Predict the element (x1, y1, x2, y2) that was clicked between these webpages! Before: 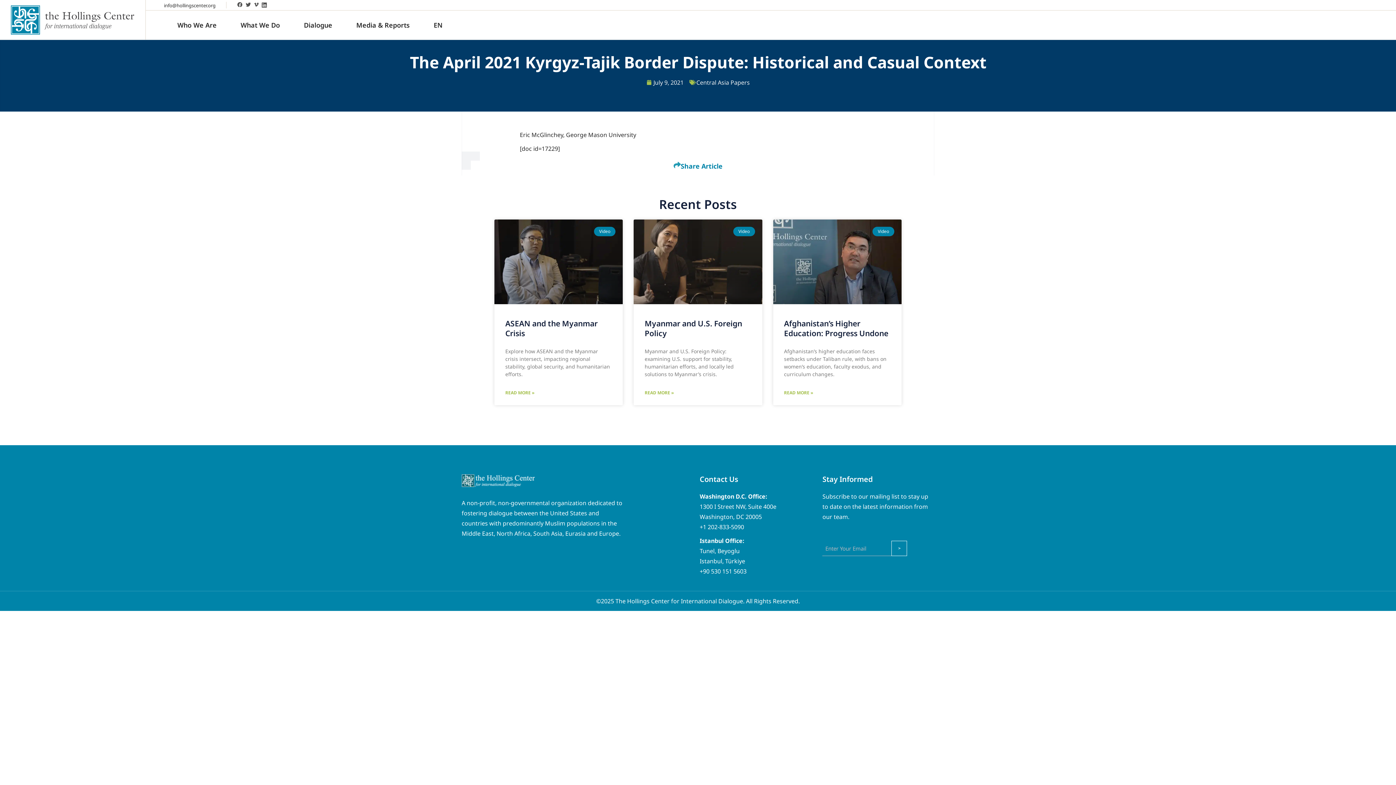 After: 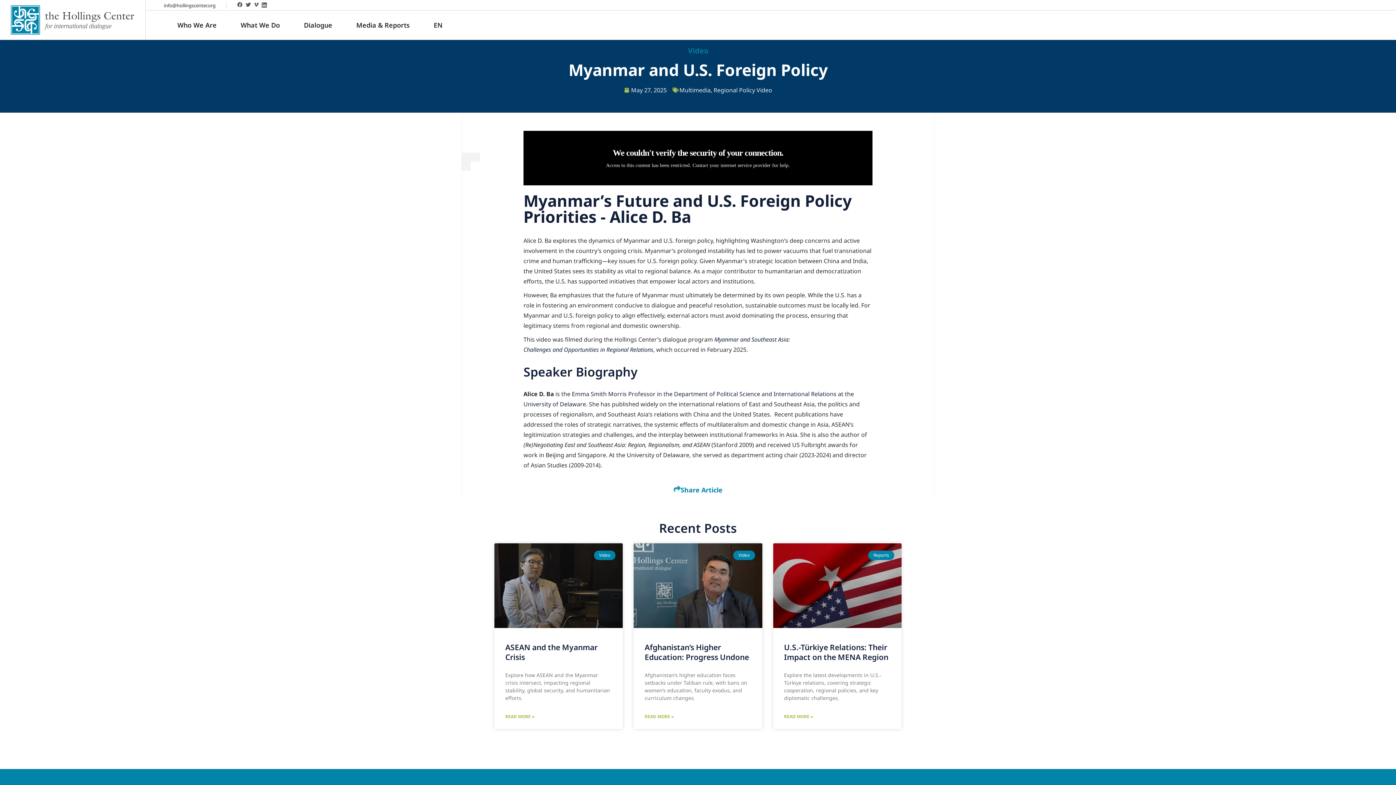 Action: bbox: (644, 318, 742, 338) label: Myanmar and U.S. Foreign Policy